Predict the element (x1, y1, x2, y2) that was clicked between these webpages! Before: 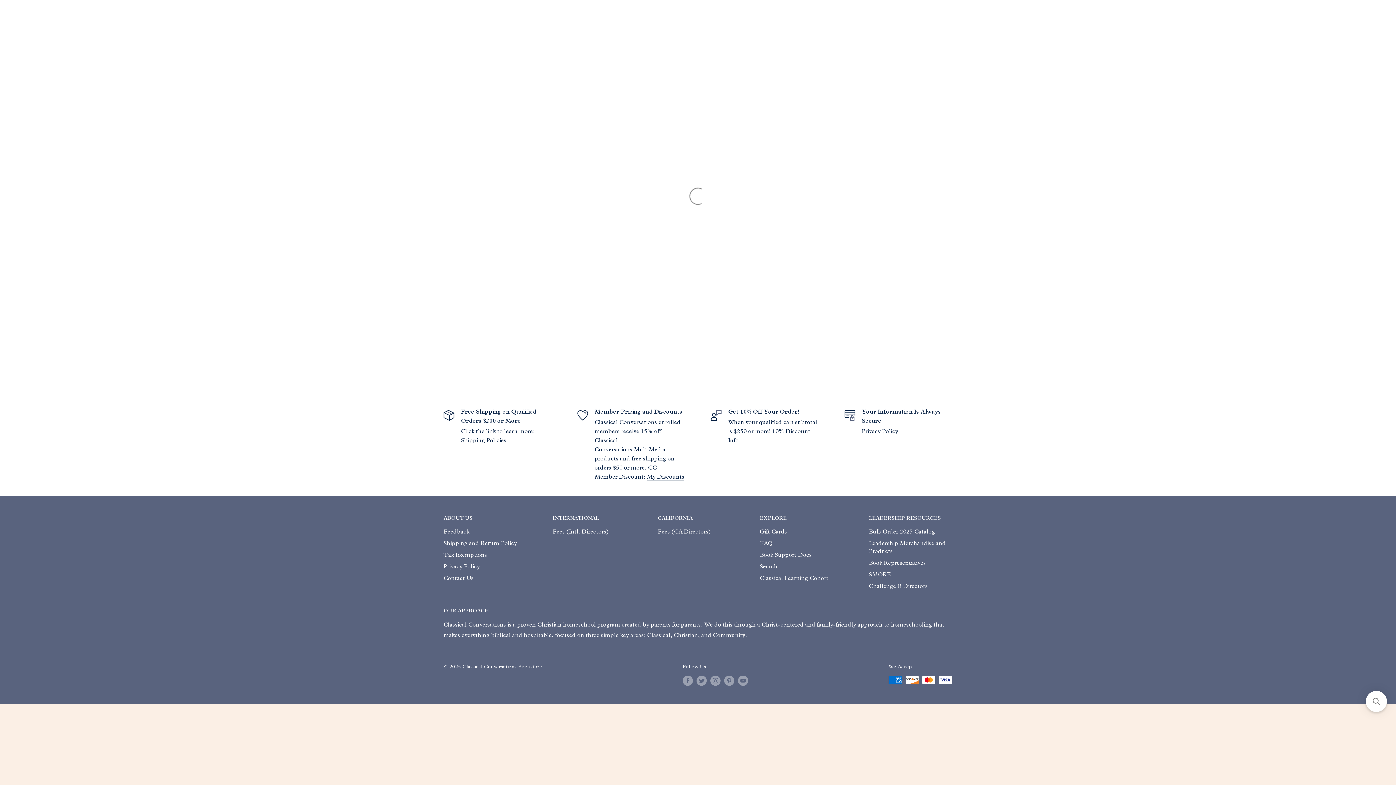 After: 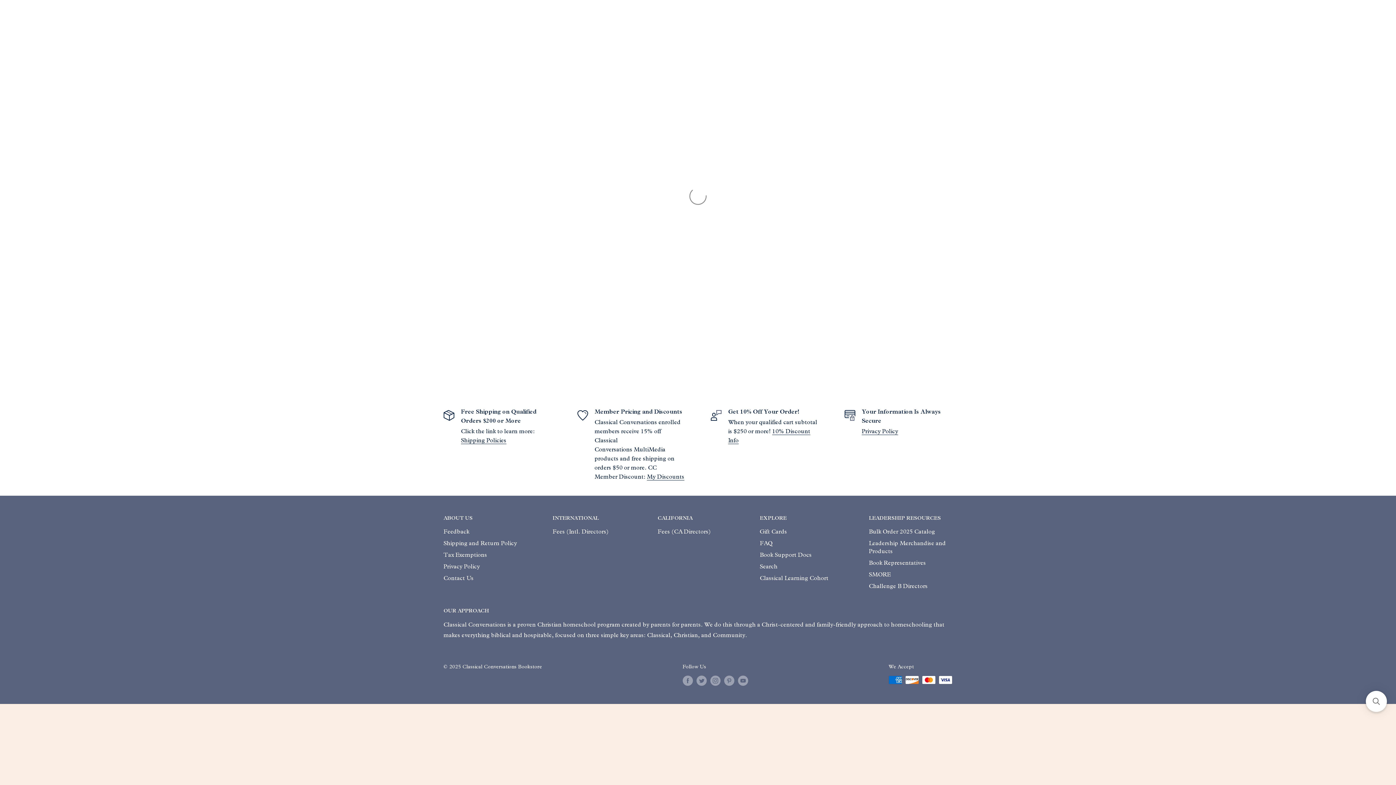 Action: bbox: (647, 473, 684, 480) label: My Discounts